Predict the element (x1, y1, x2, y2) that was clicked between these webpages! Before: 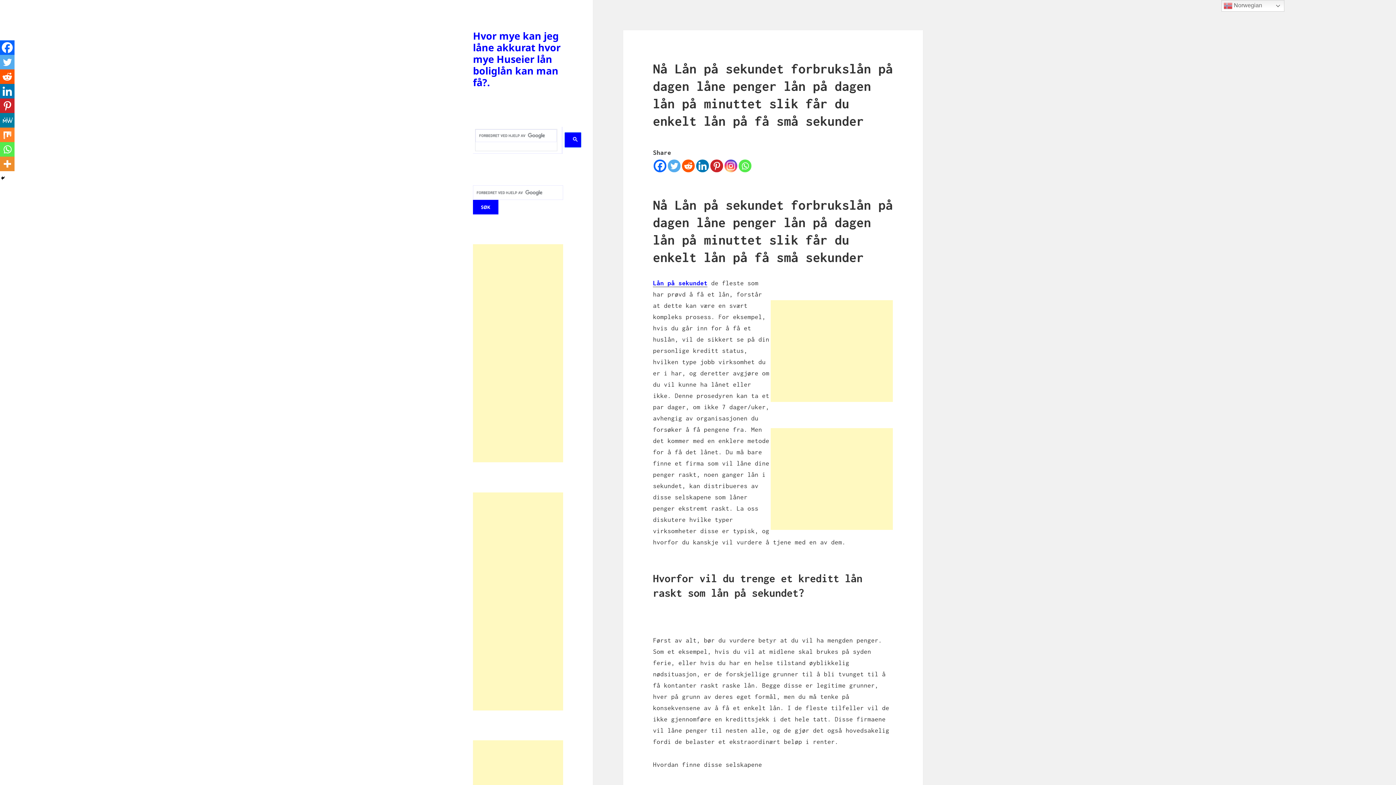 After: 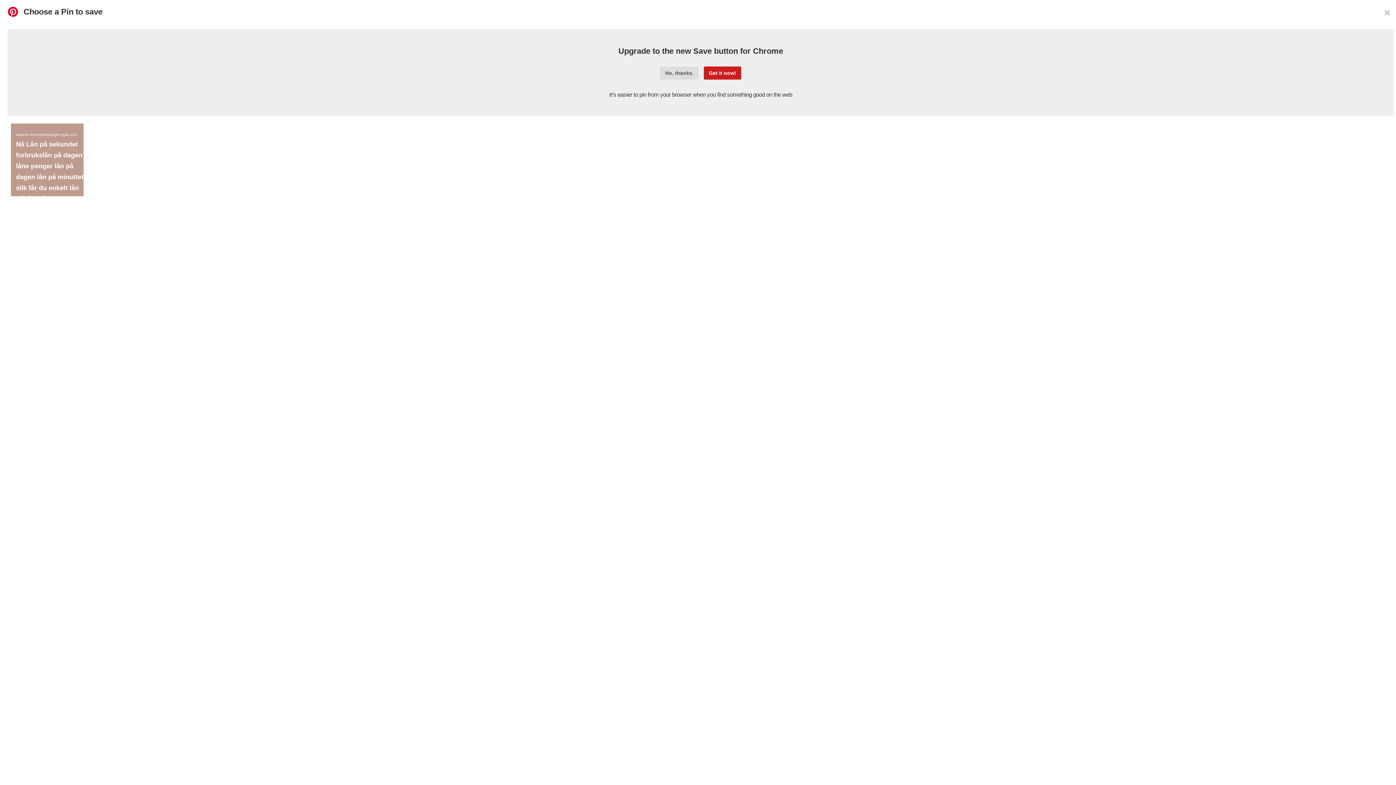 Action: label: Pinterest bbox: (710, 159, 723, 172)